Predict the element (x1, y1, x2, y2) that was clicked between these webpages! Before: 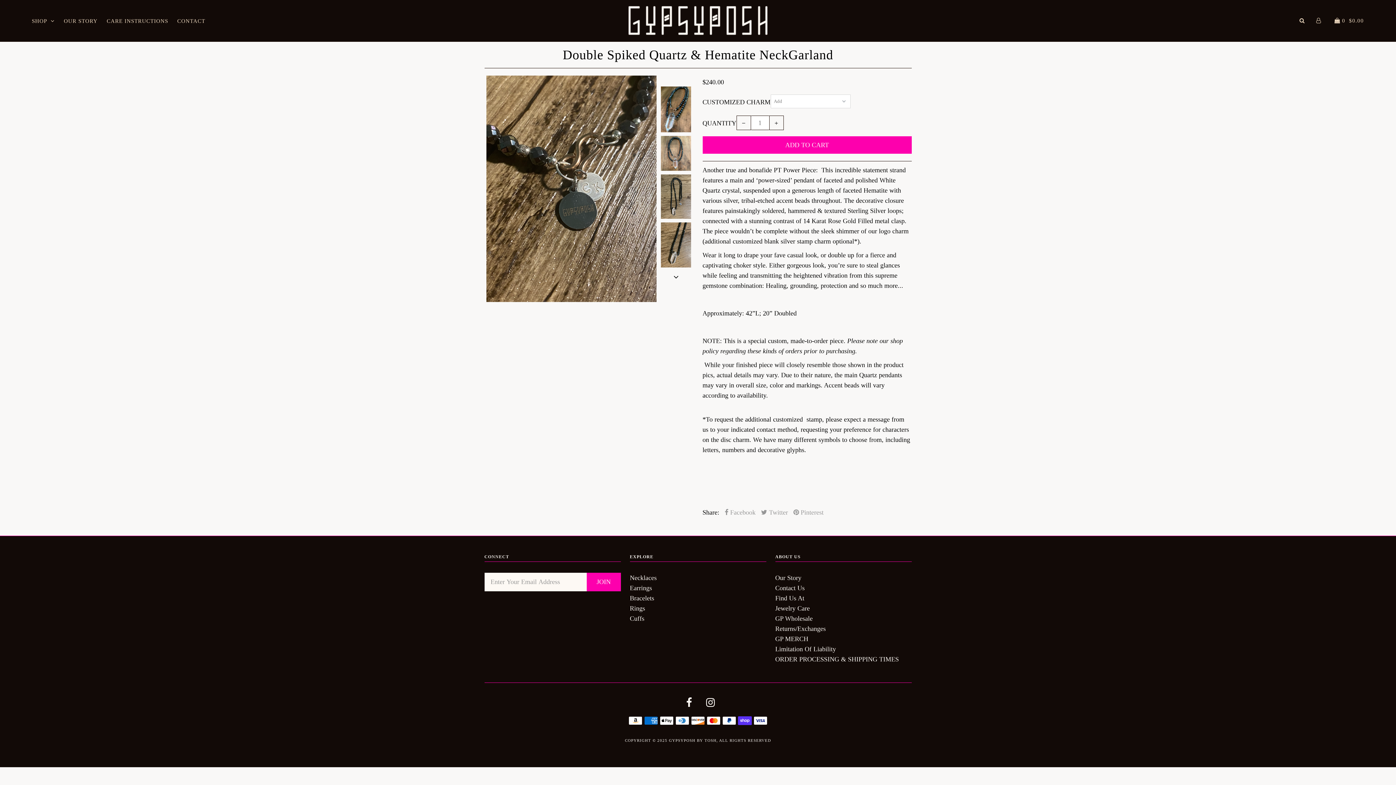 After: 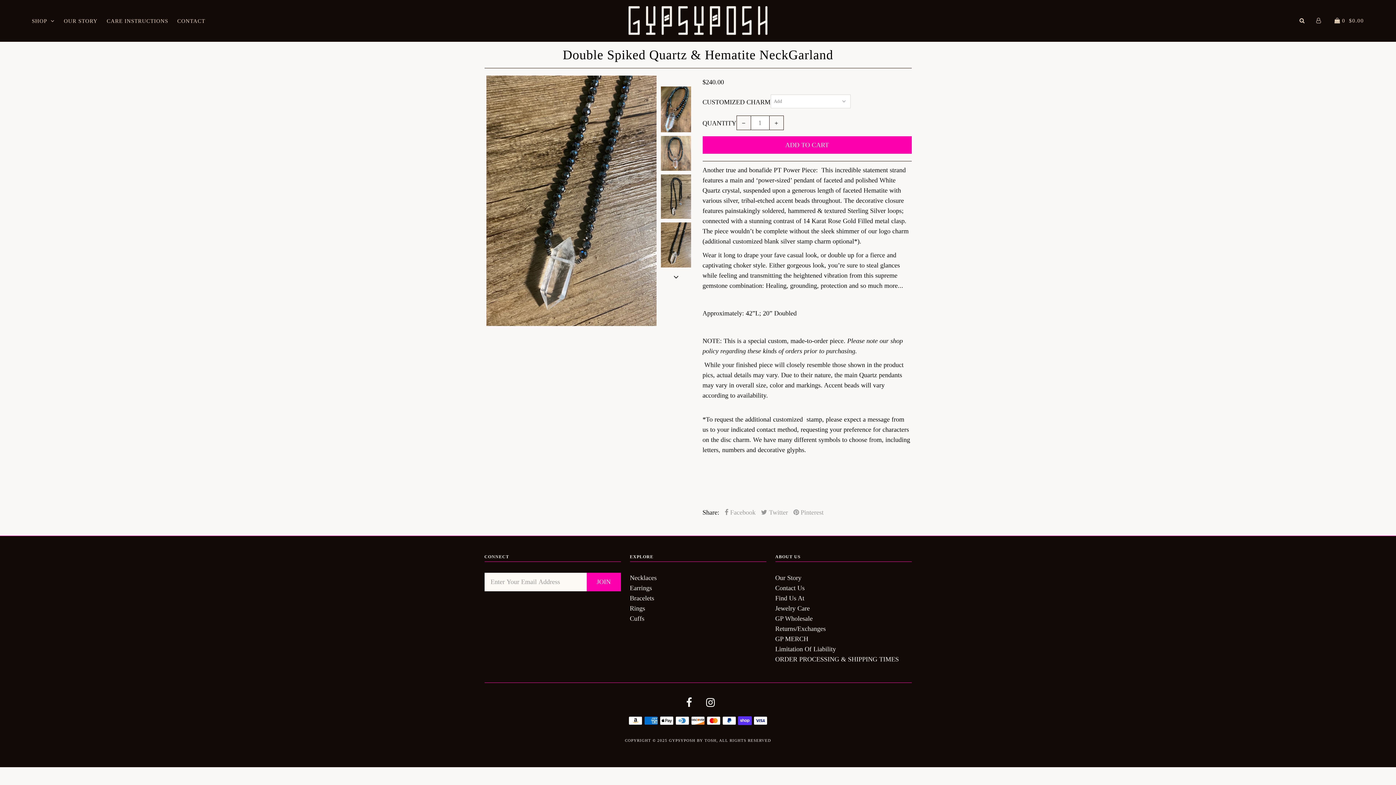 Action: bbox: (660, 222, 691, 267)